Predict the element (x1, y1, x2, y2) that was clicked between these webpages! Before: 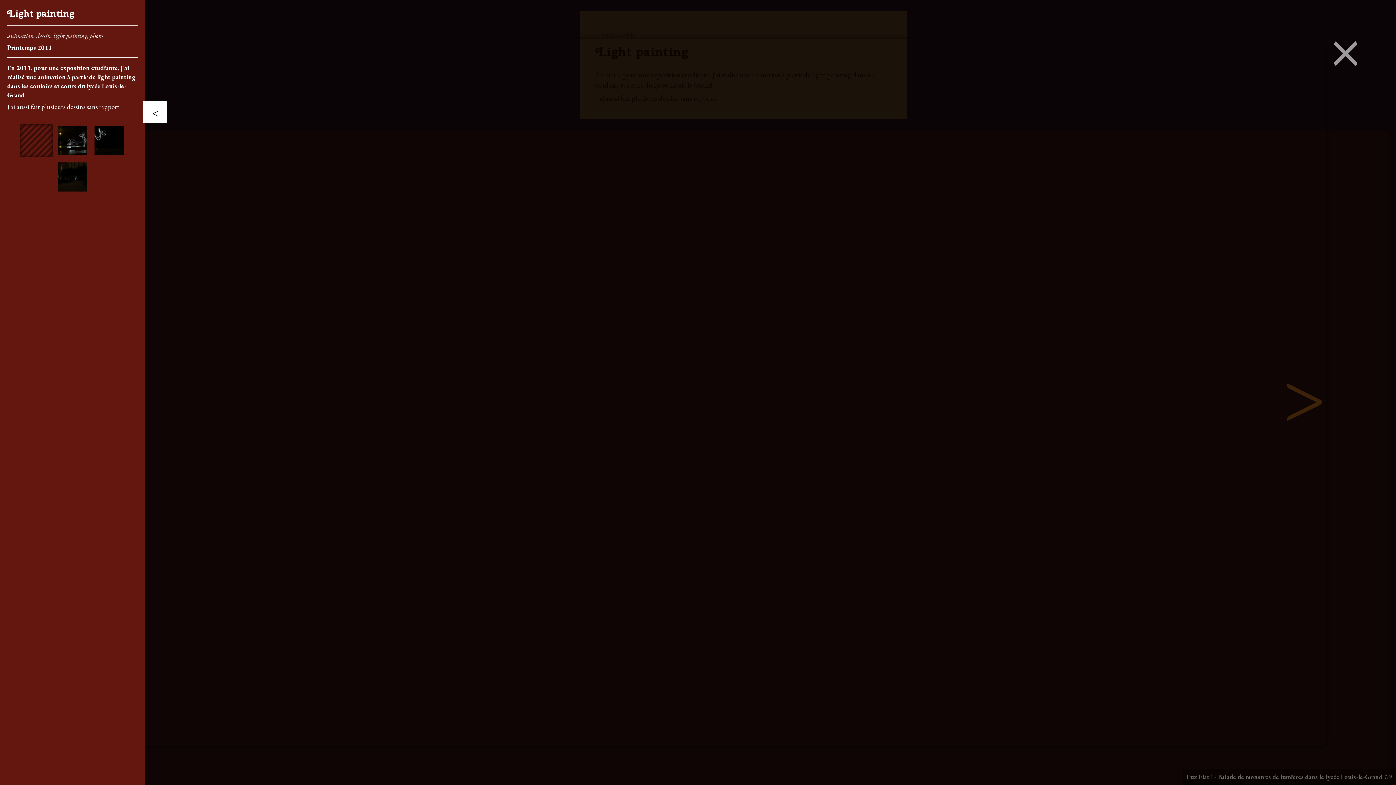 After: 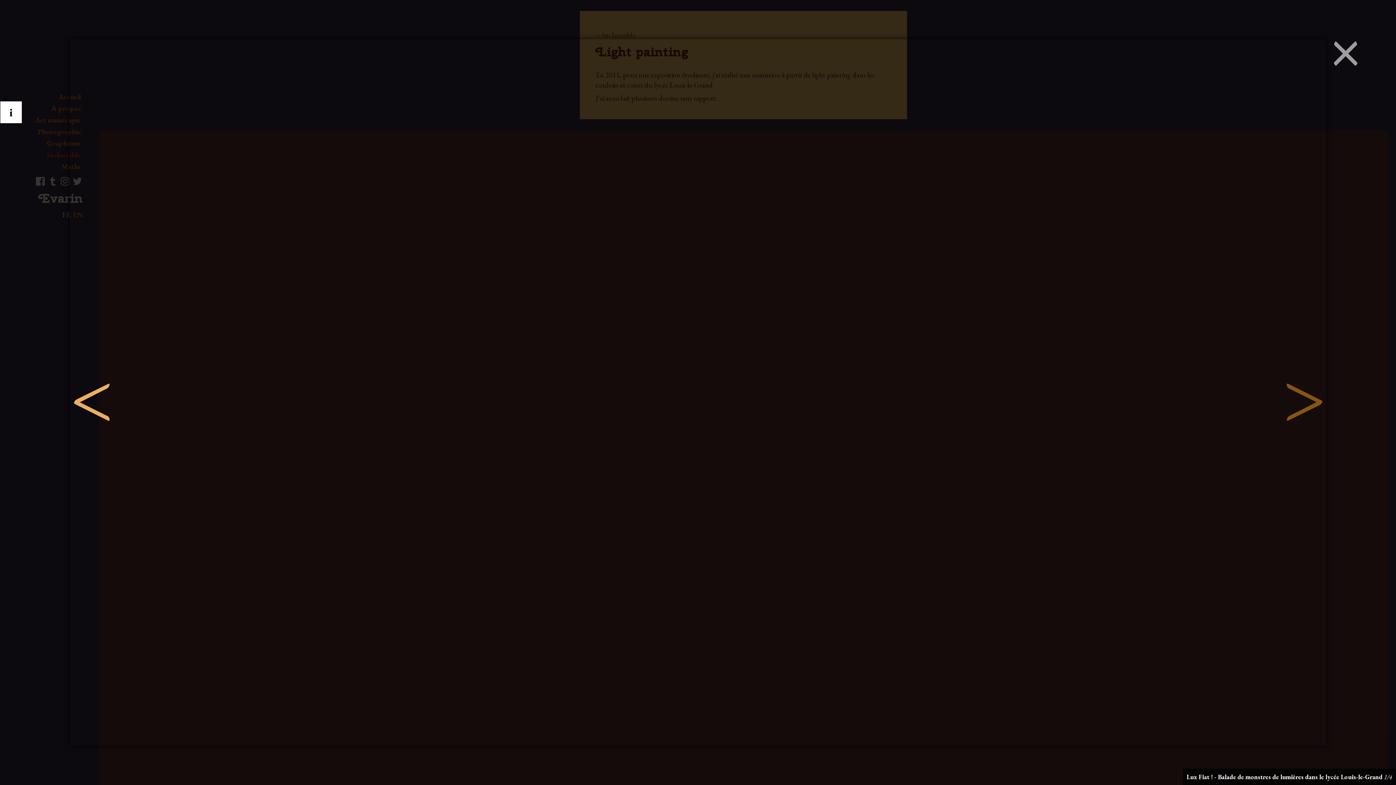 Action: bbox: (20, 124, 52, 157)